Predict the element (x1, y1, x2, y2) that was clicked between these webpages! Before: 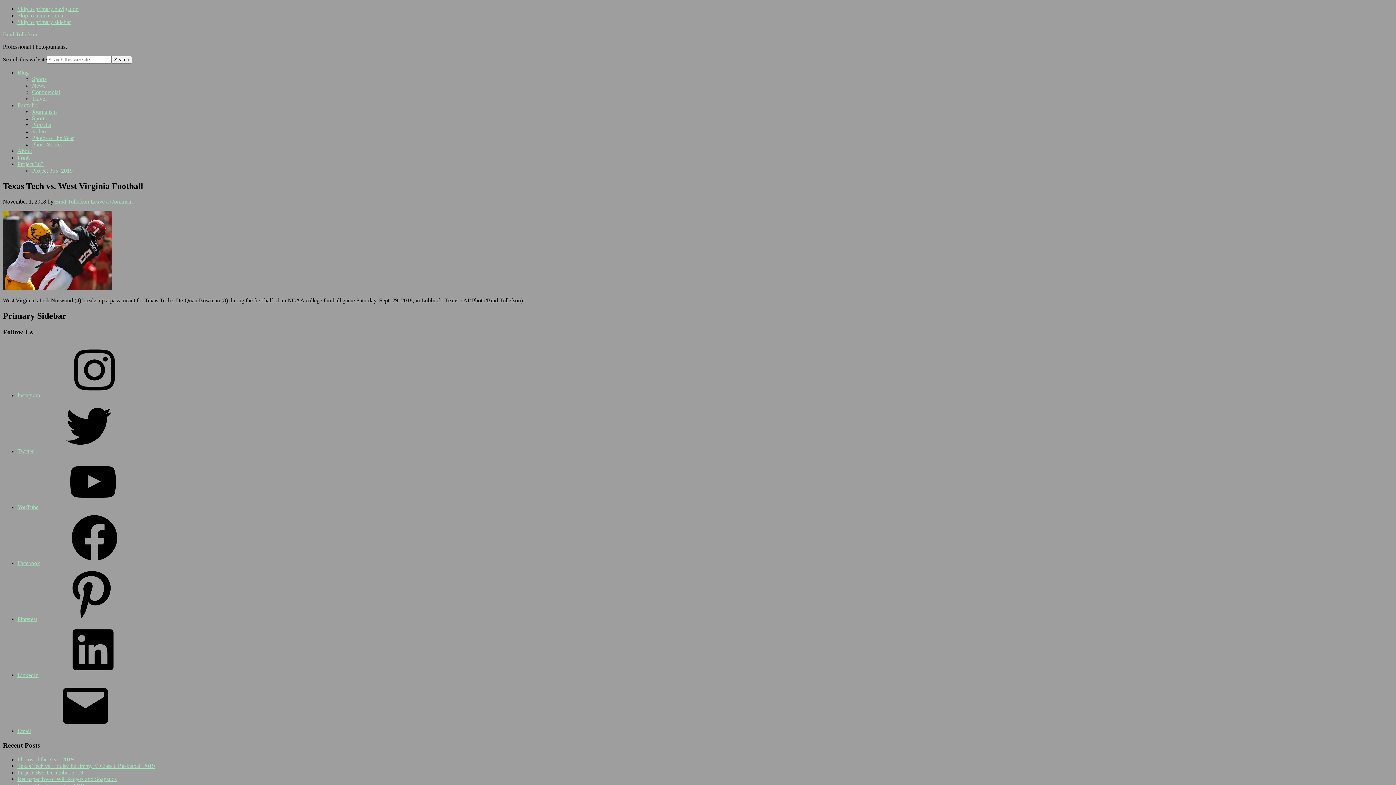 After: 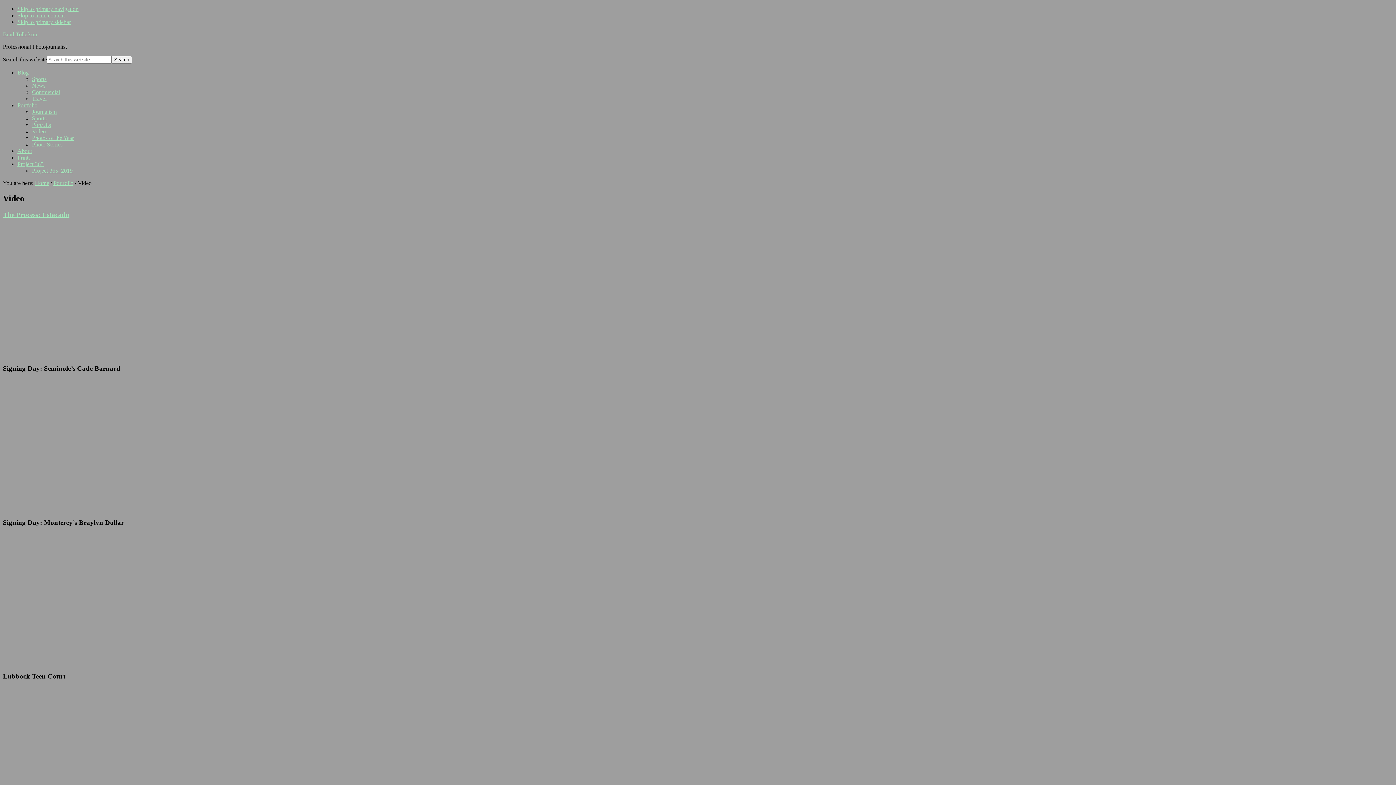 Action: label: Video bbox: (32, 128, 45, 134)